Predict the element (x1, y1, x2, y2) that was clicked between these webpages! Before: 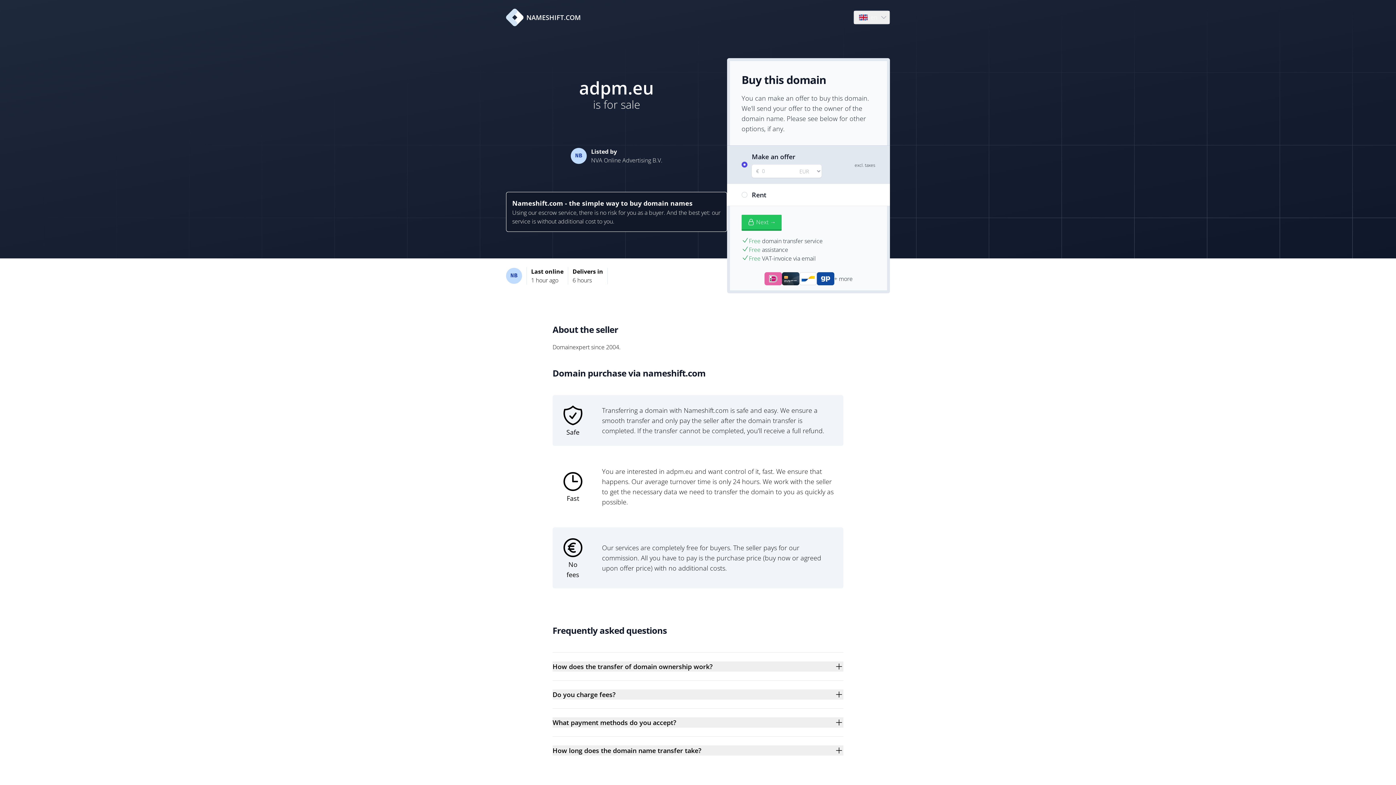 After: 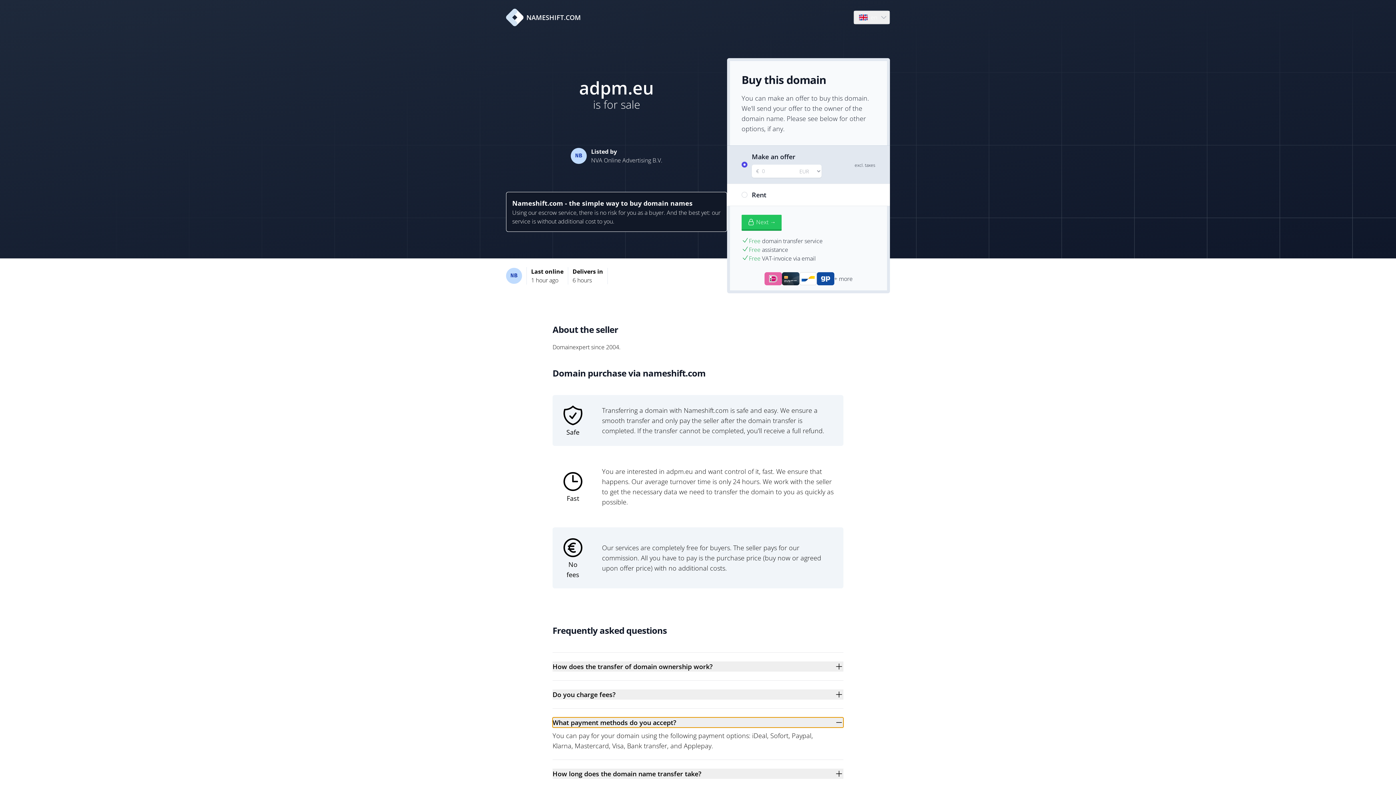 Action: label: What payment methods do you accept? bbox: (552, 717, 843, 728)